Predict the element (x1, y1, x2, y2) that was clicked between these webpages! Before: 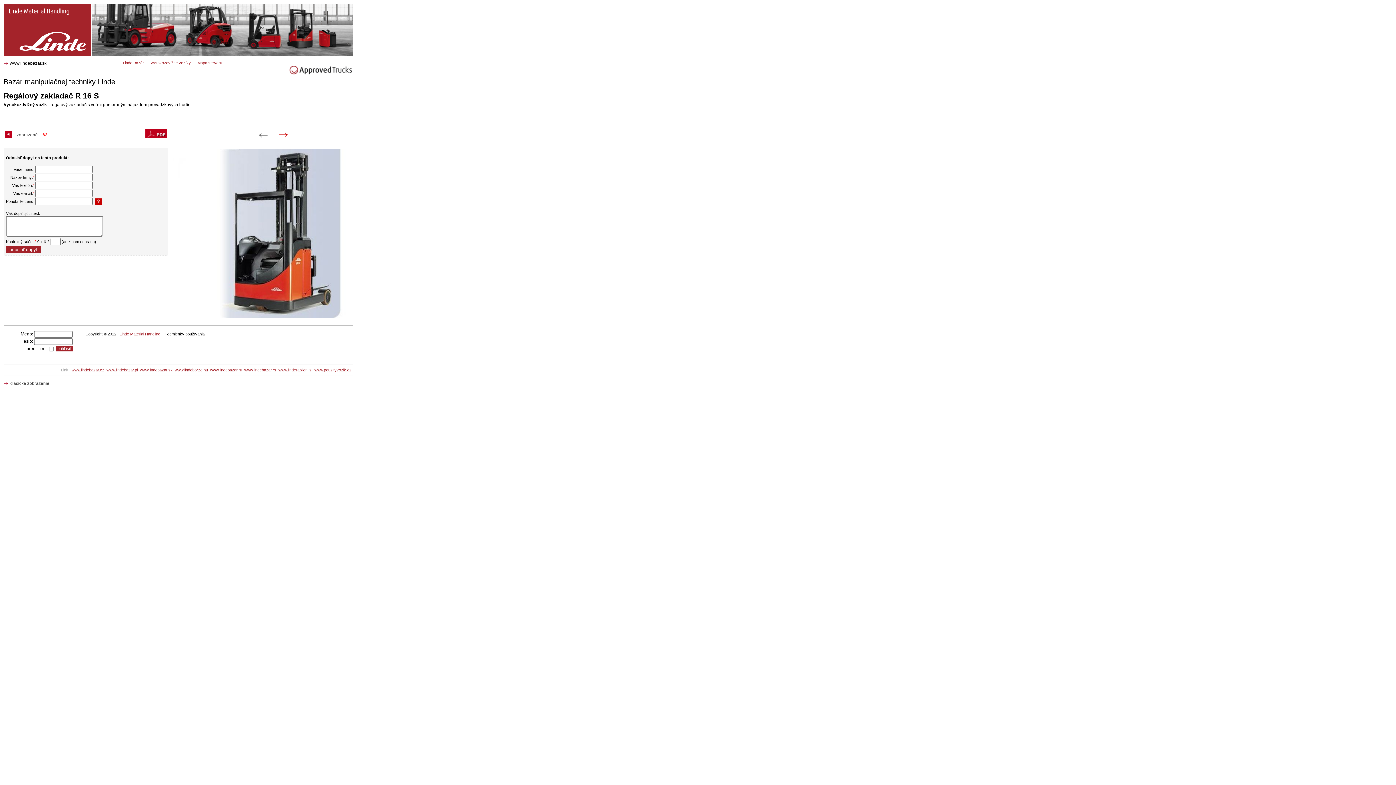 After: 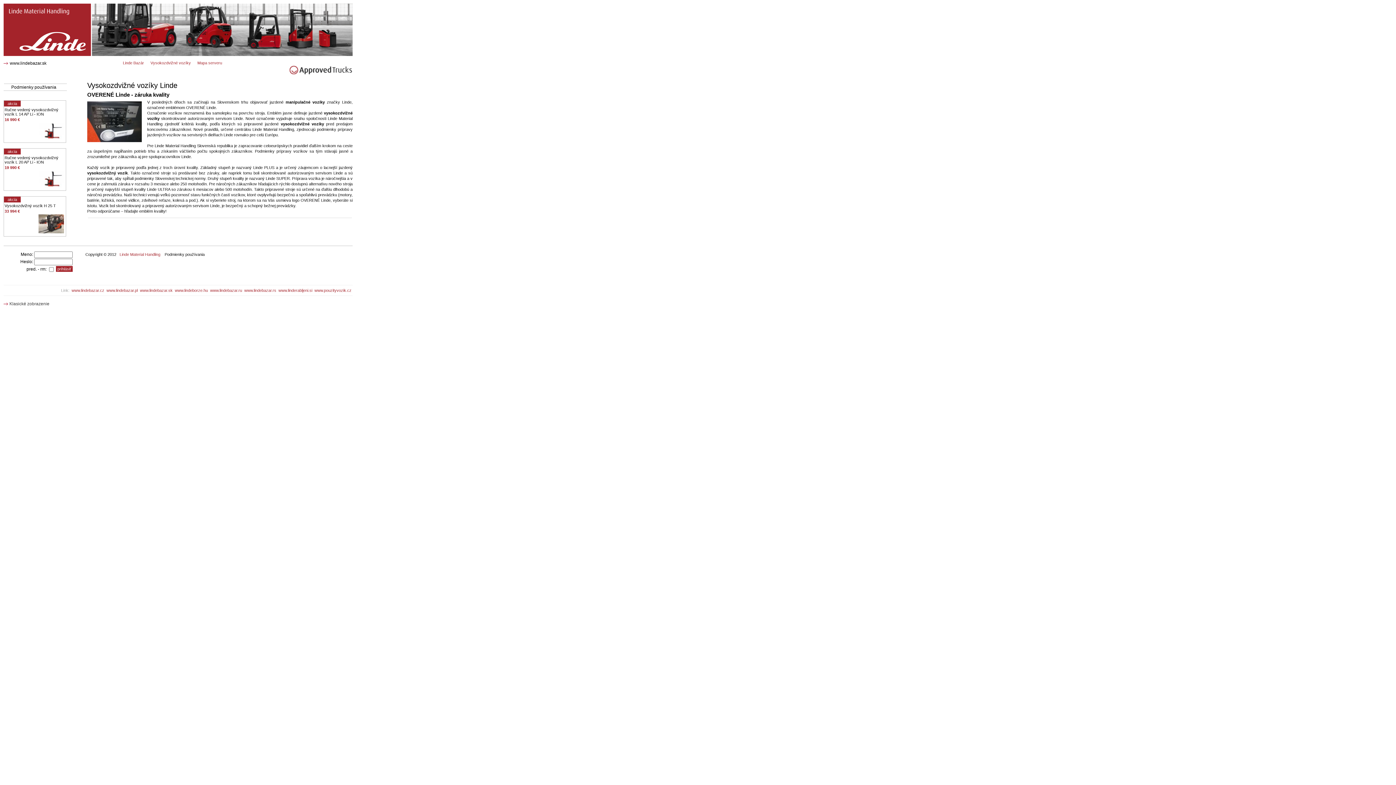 Action: bbox: (150, 60, 190, 65) label: Vysokozdvižné vozíky